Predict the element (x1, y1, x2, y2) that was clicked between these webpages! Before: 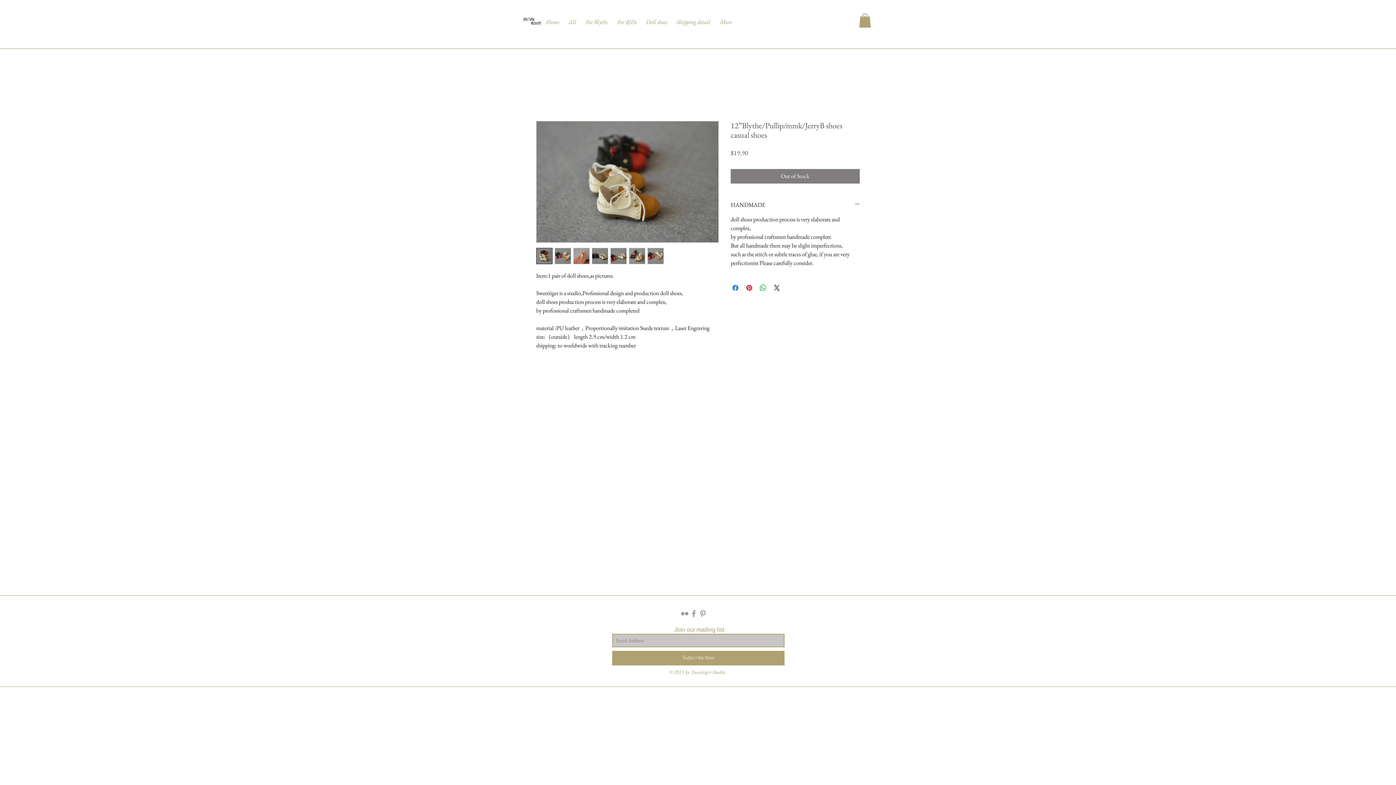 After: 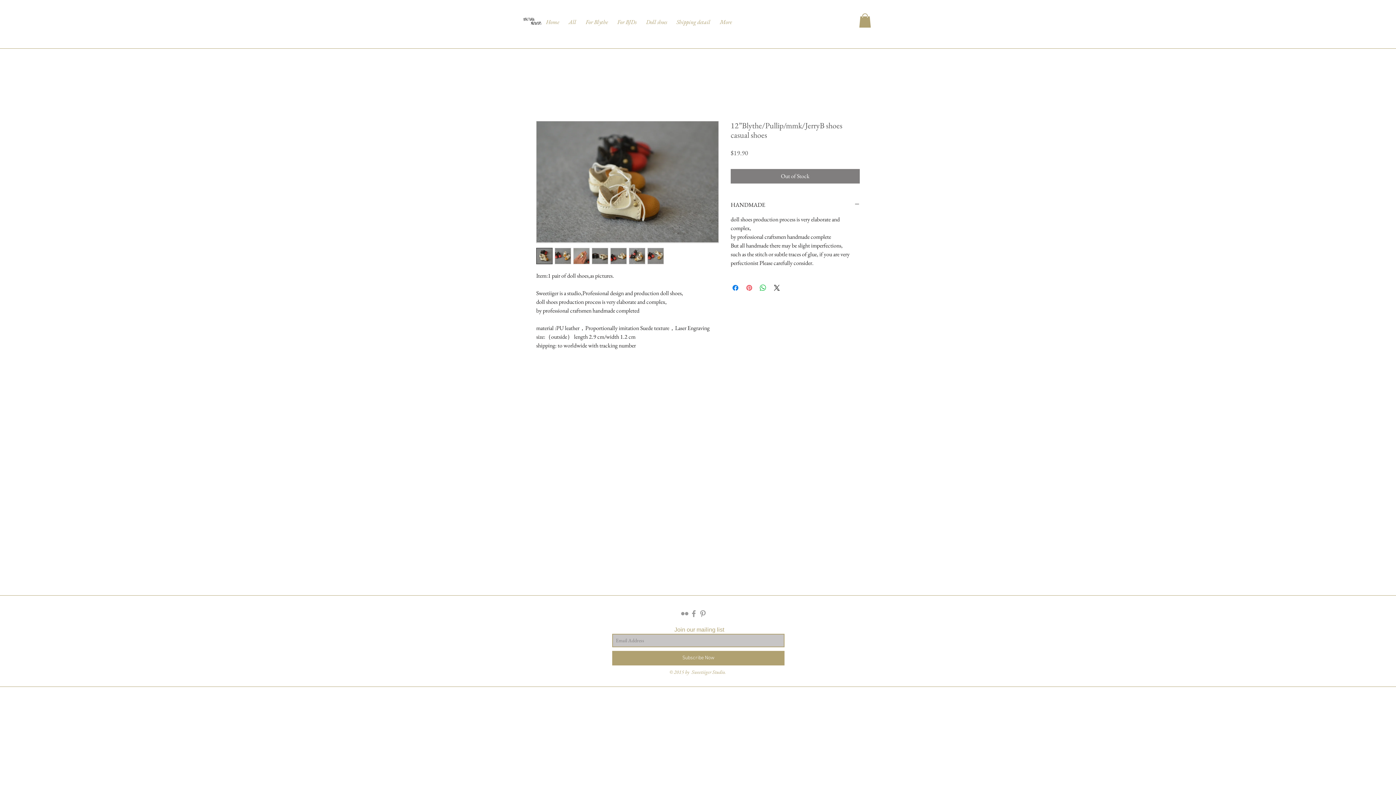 Action: label: Pin on Pinterest bbox: (745, 283, 753, 292)